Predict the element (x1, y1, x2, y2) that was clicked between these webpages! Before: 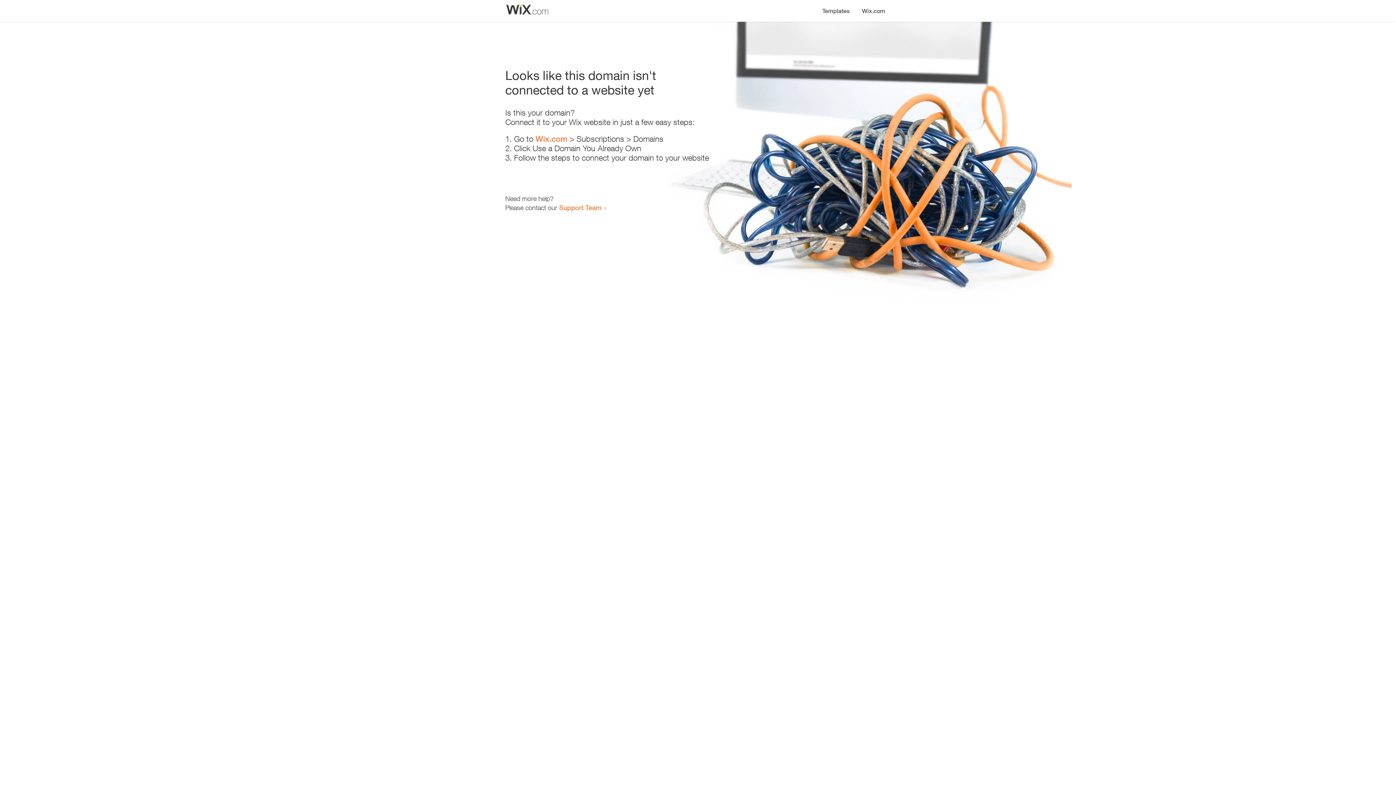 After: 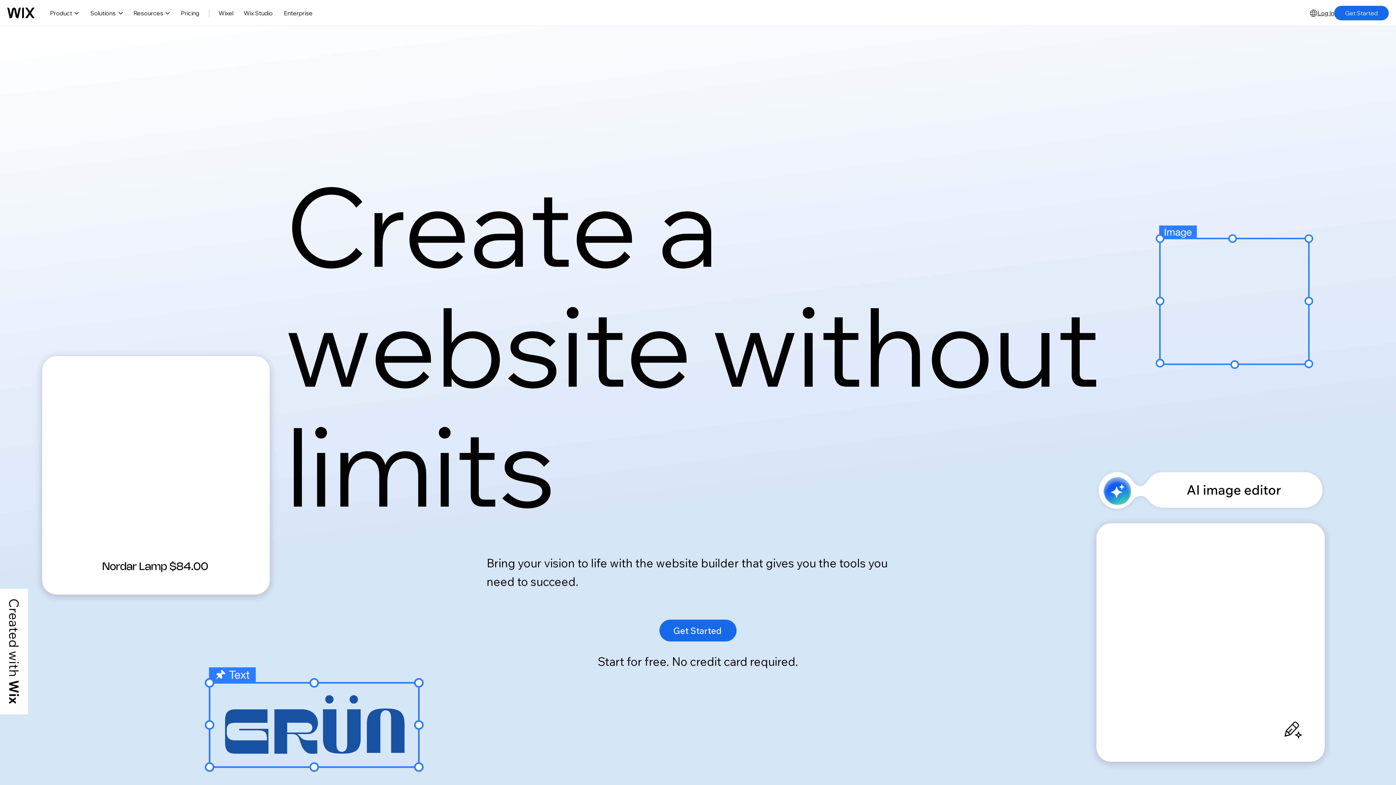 Action: bbox: (856, 0, 890, 14) label: Wix.com